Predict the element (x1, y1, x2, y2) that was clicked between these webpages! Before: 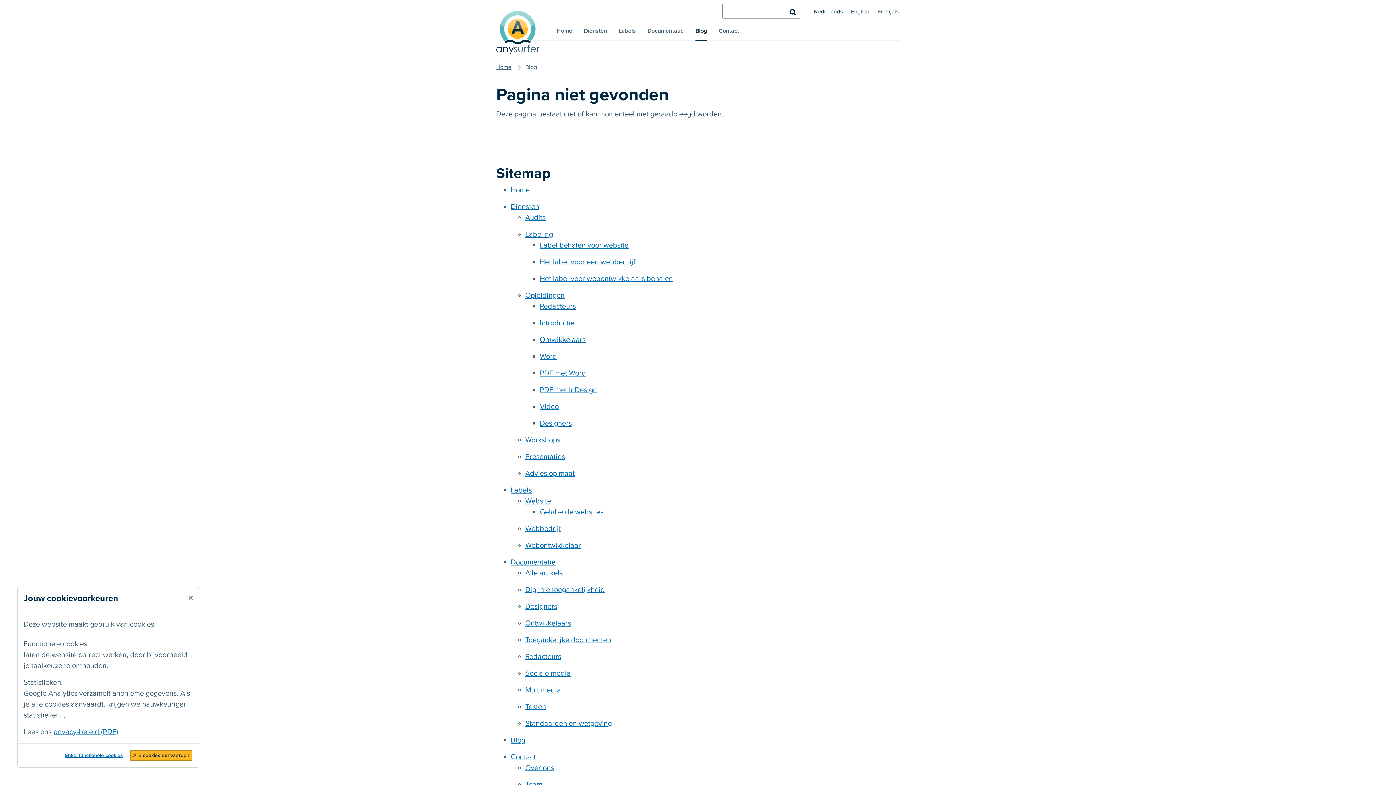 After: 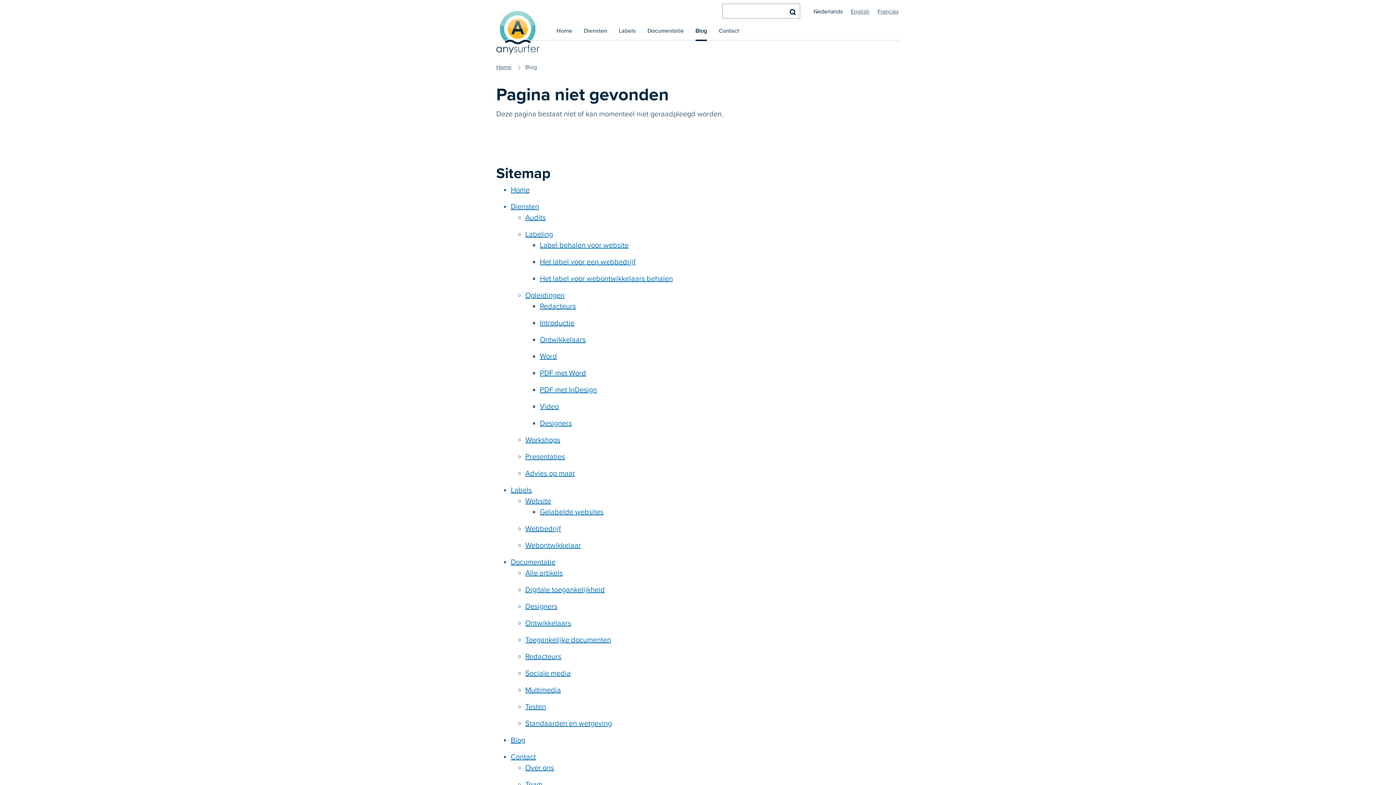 Action: label: Enkel functionele cookies bbox: (61, 749, 126, 761)